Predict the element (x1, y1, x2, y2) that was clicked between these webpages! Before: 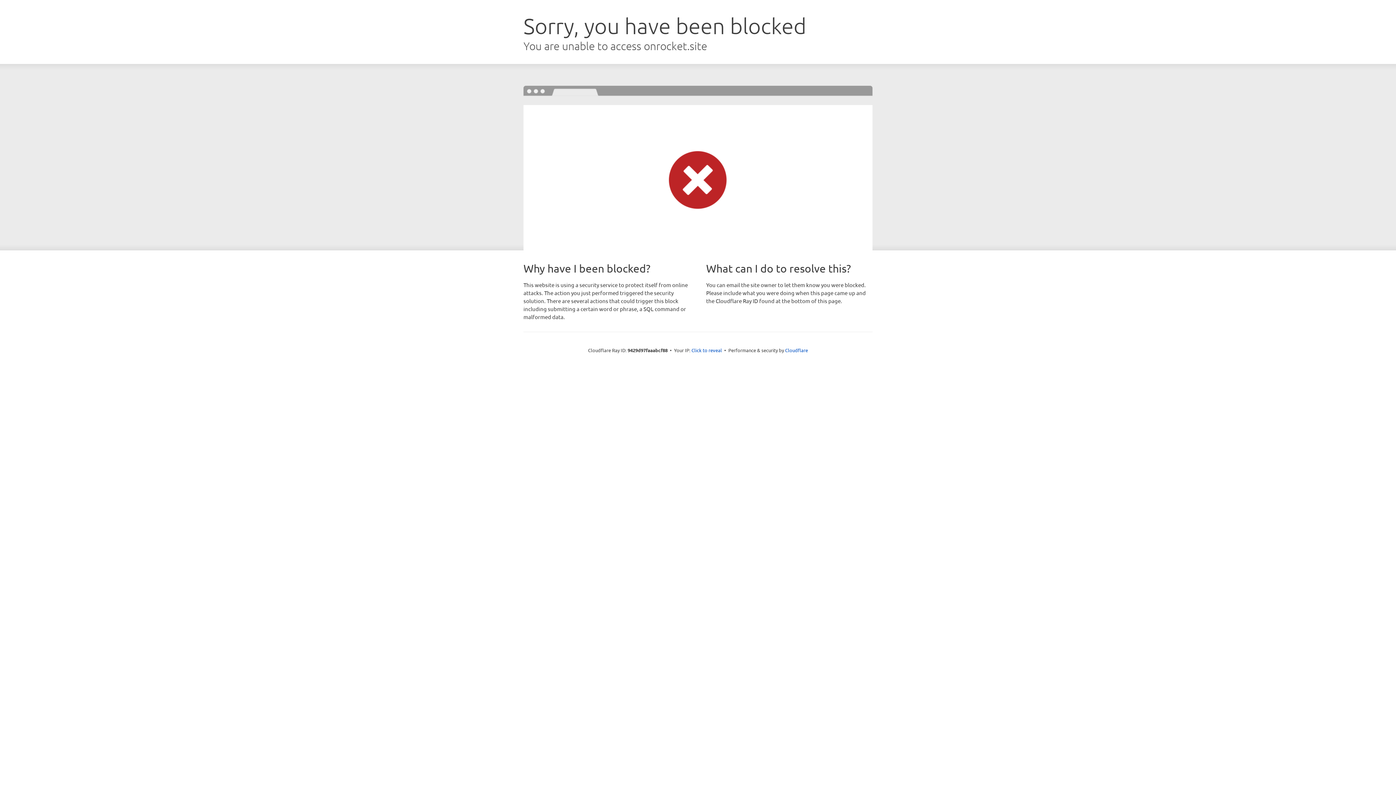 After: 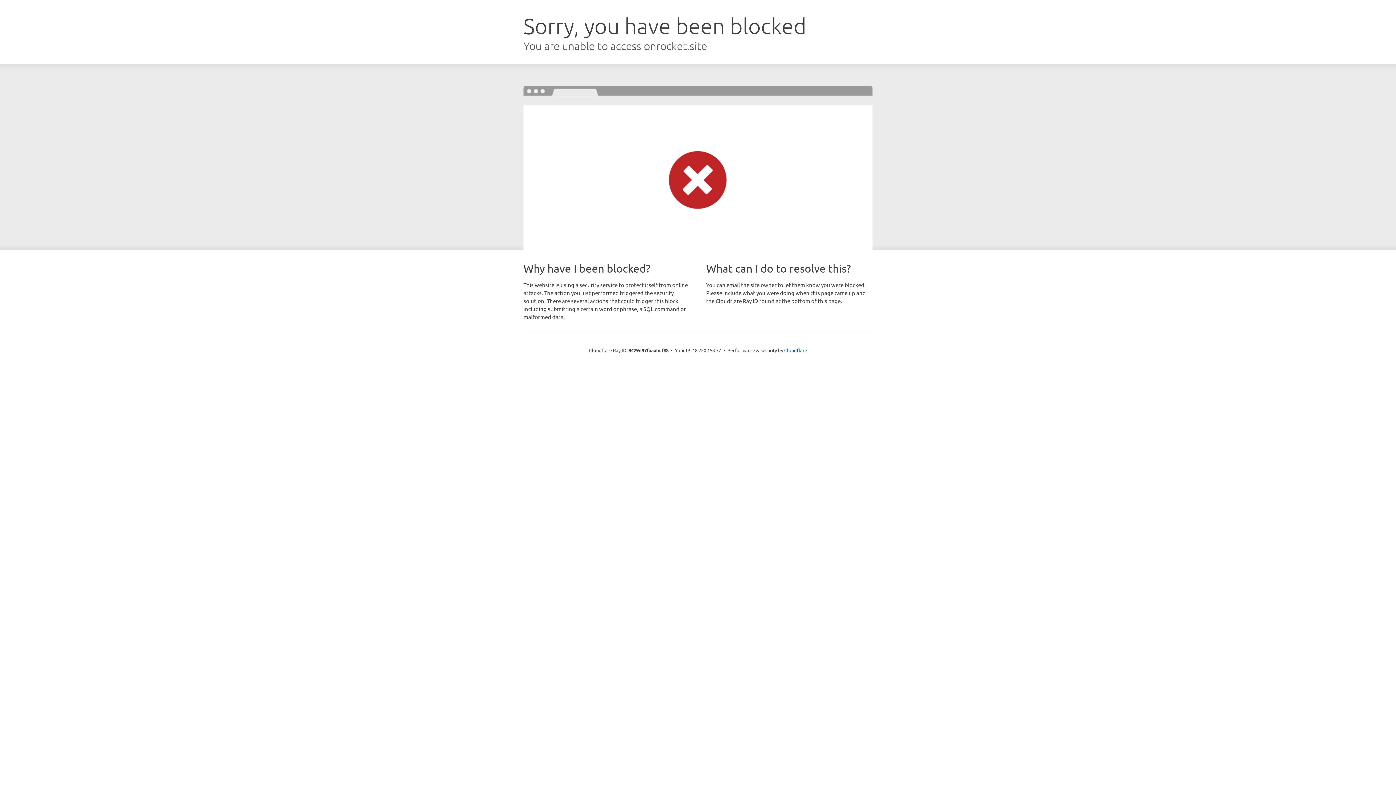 Action: bbox: (691, 346, 722, 353) label: Click to reveal